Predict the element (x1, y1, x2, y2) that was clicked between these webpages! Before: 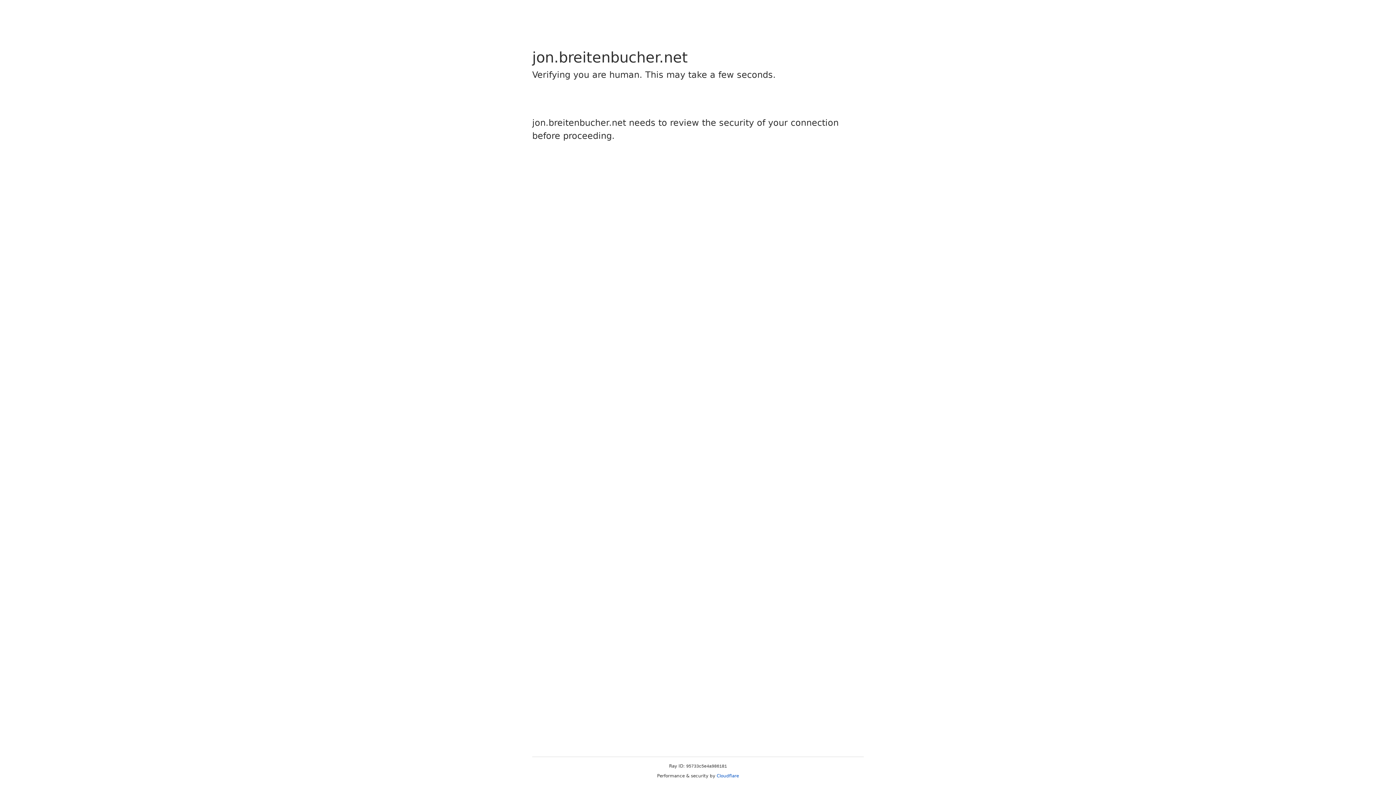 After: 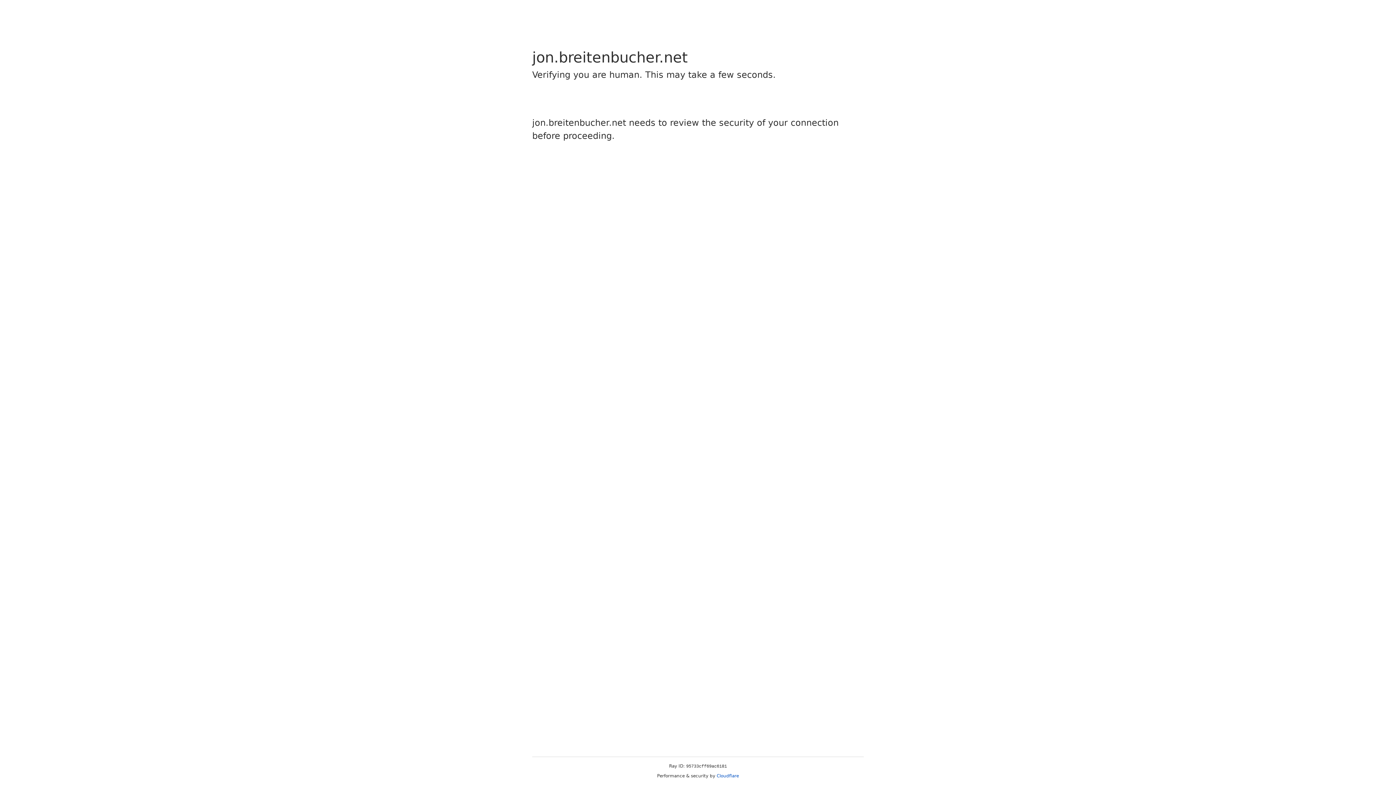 Action: label: Cloudflare bbox: (716, 773, 739, 778)